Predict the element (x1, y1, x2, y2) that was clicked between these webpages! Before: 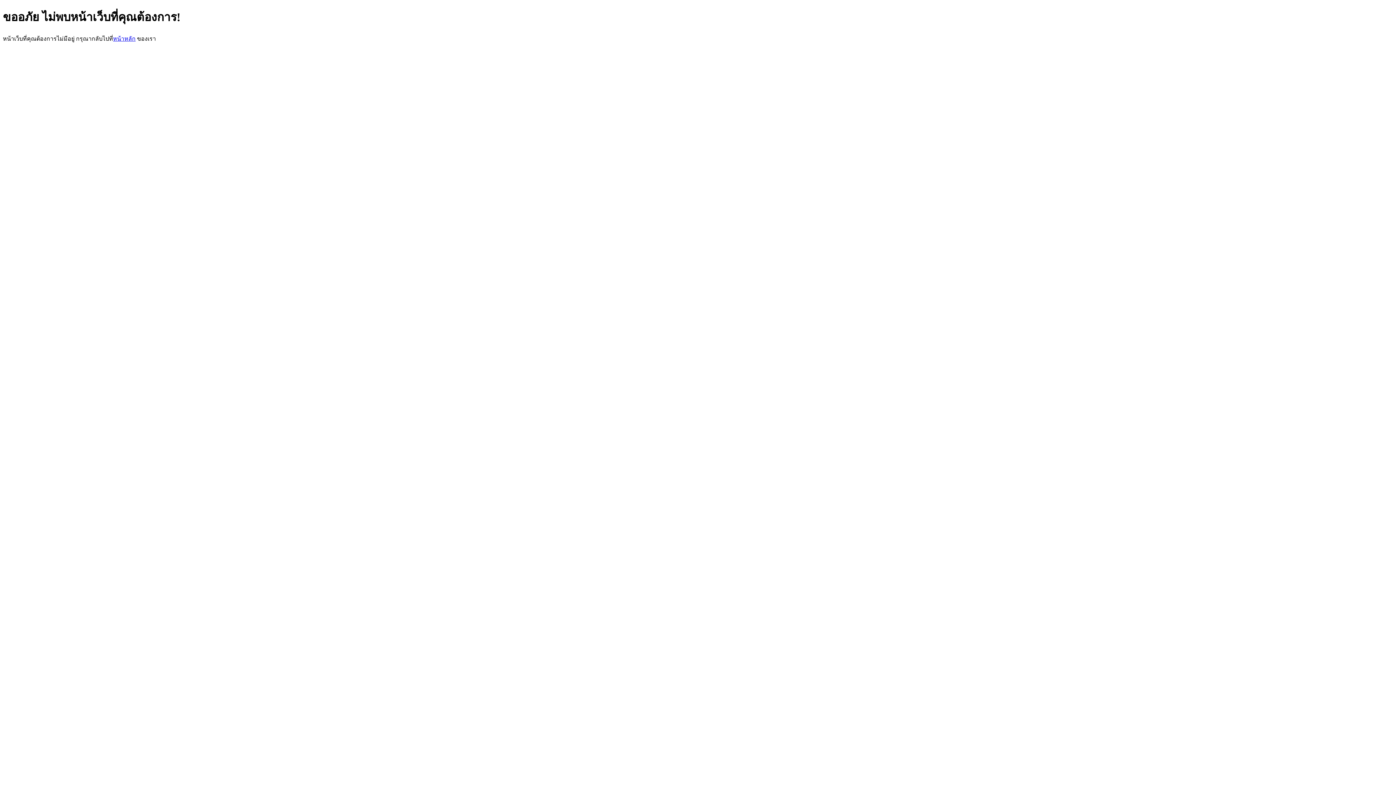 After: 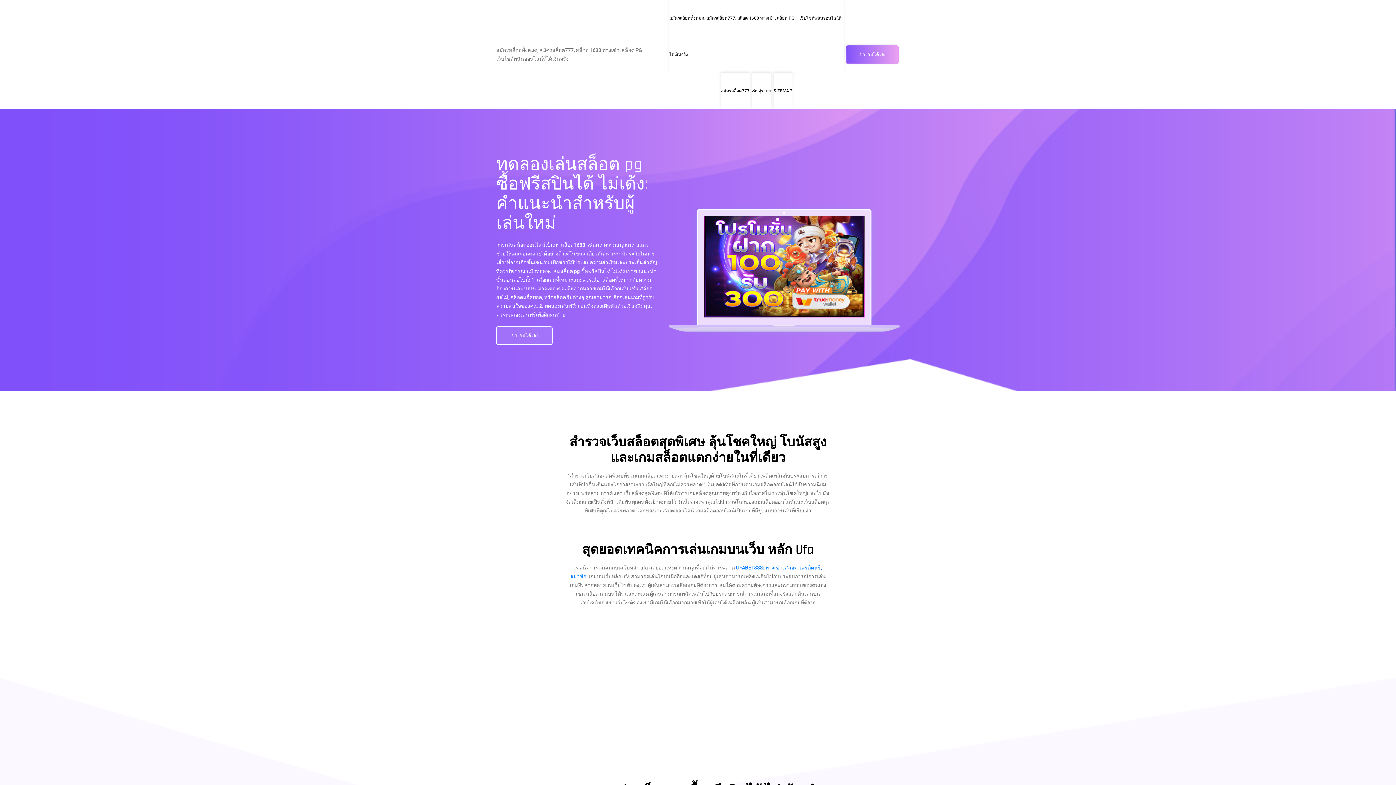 Action: label: หน้าหลัก bbox: (113, 35, 135, 41)